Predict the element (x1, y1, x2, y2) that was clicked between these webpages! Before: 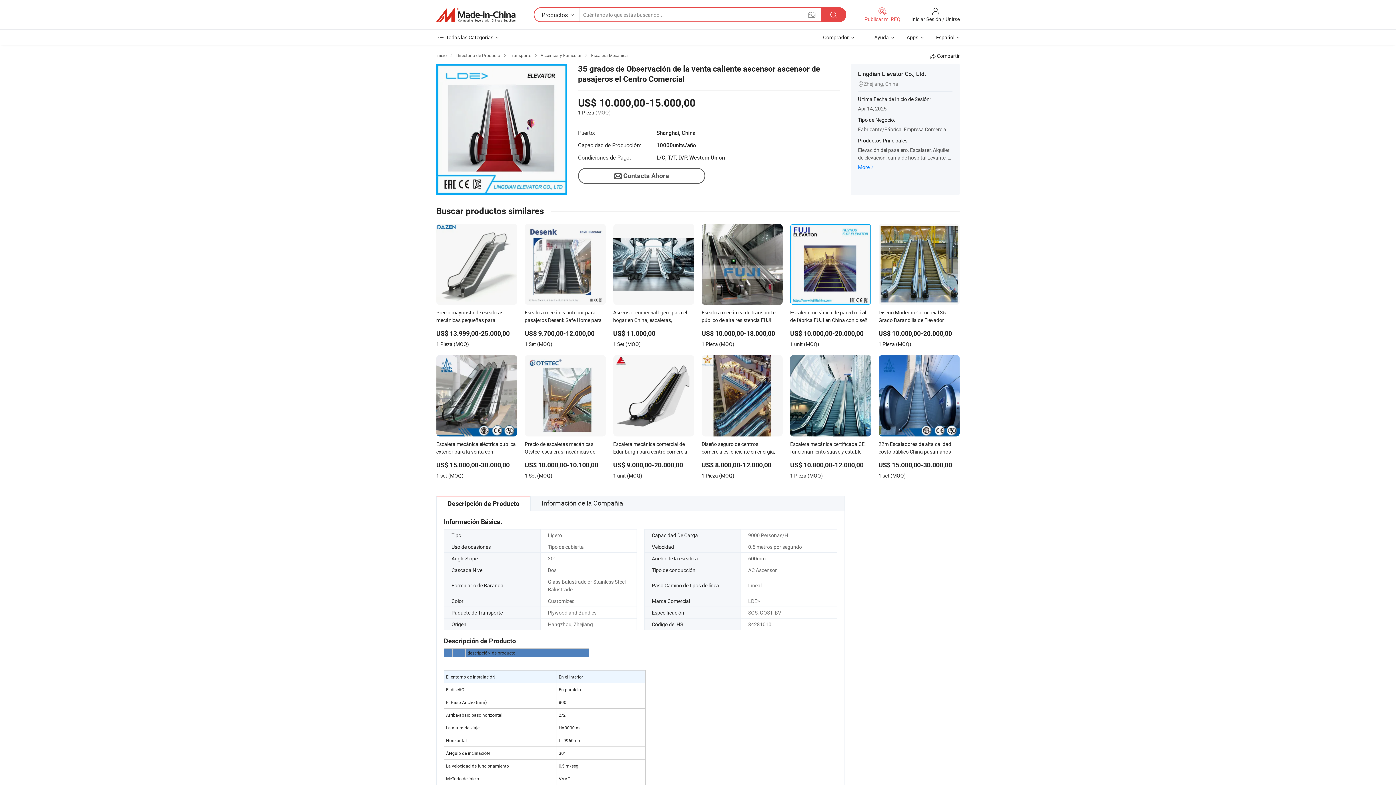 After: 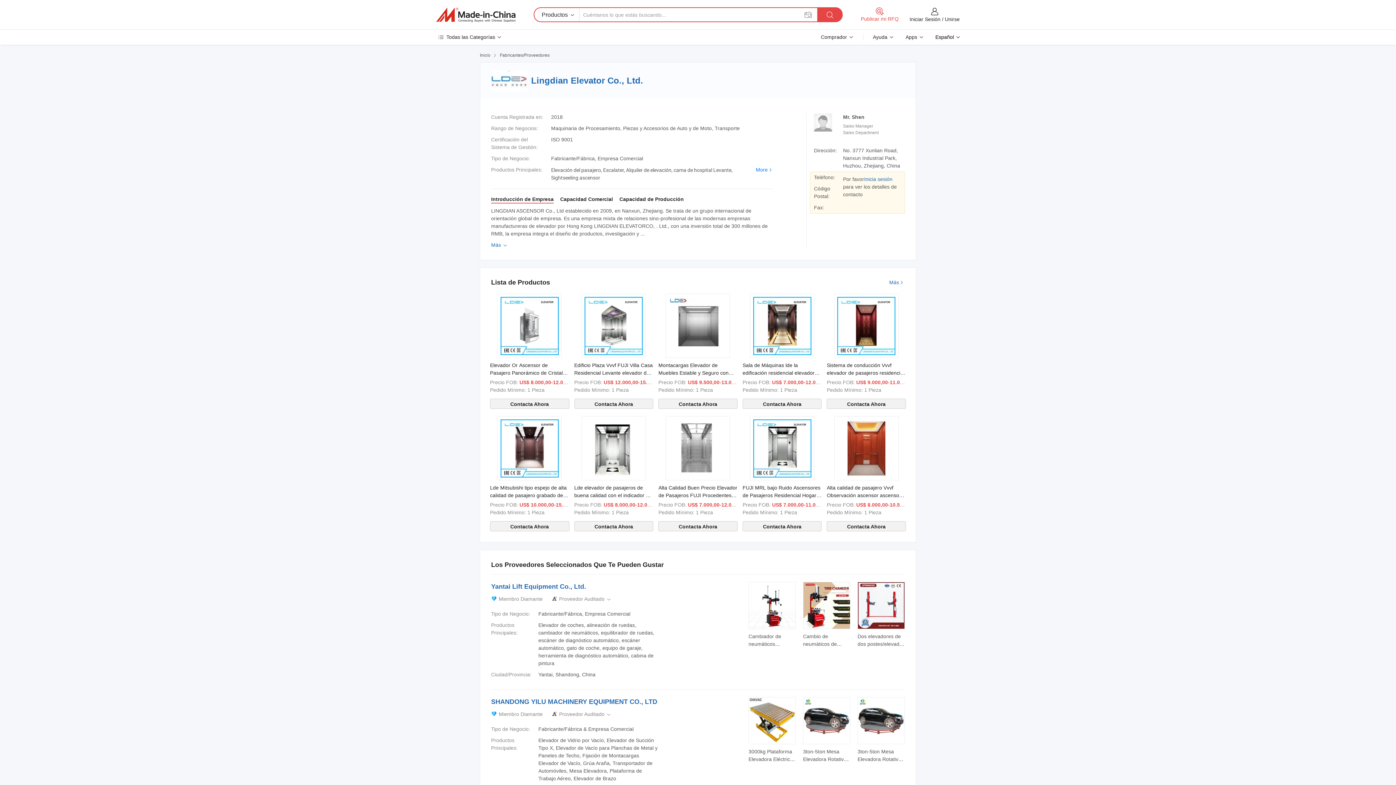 Action: bbox: (858, 69, 926, 77) label: Lingdian Elevator Co., Ltd.